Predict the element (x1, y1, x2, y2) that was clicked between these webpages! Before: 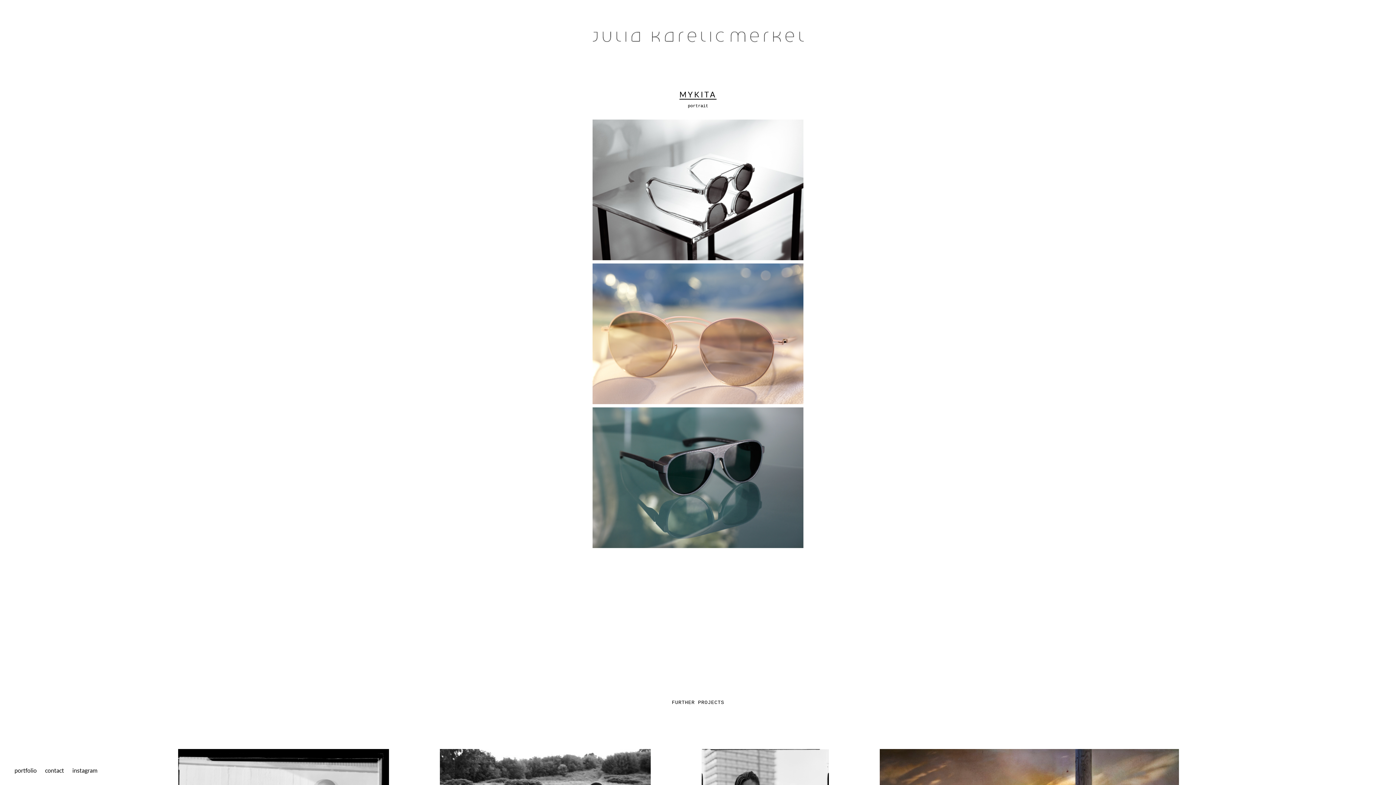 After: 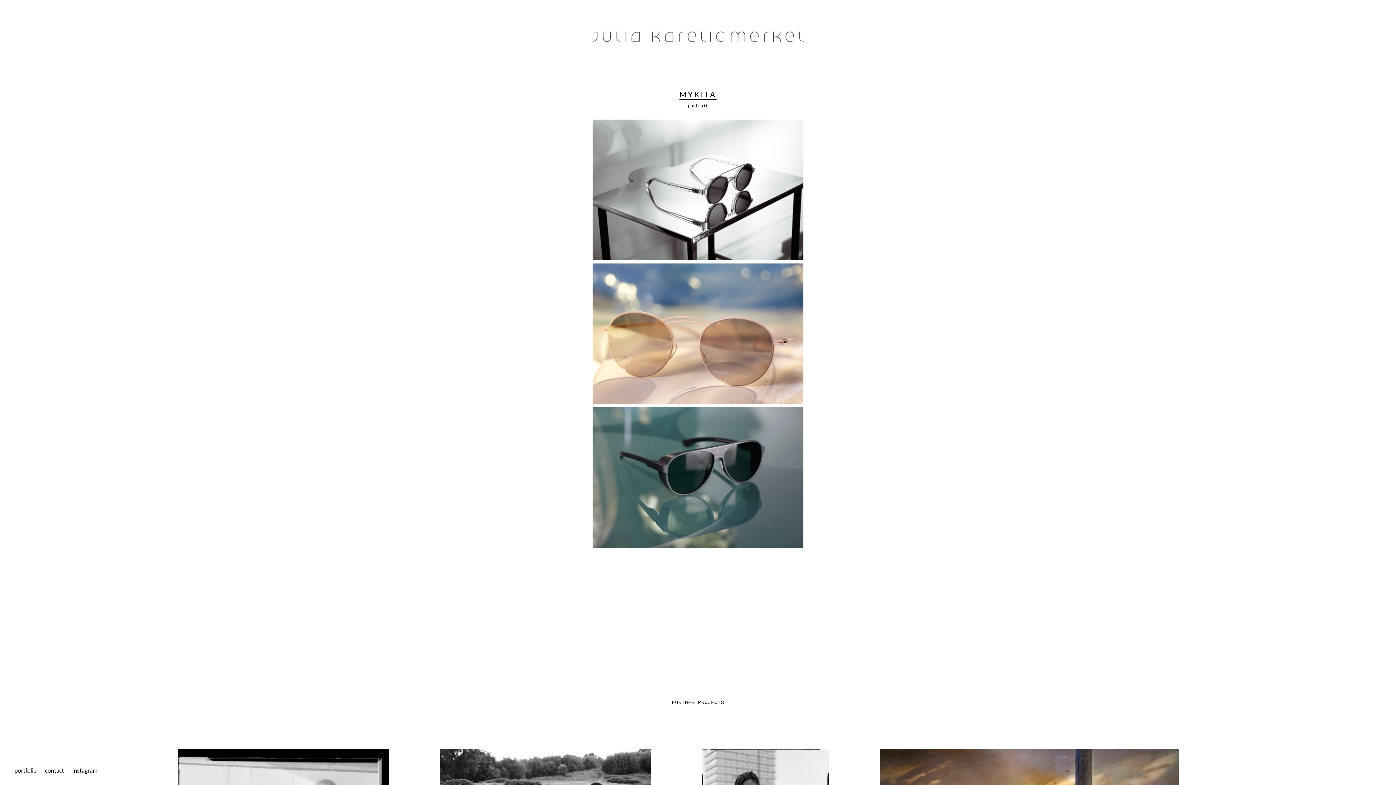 Action: label: MYKITA bbox: (679, 89, 716, 99)